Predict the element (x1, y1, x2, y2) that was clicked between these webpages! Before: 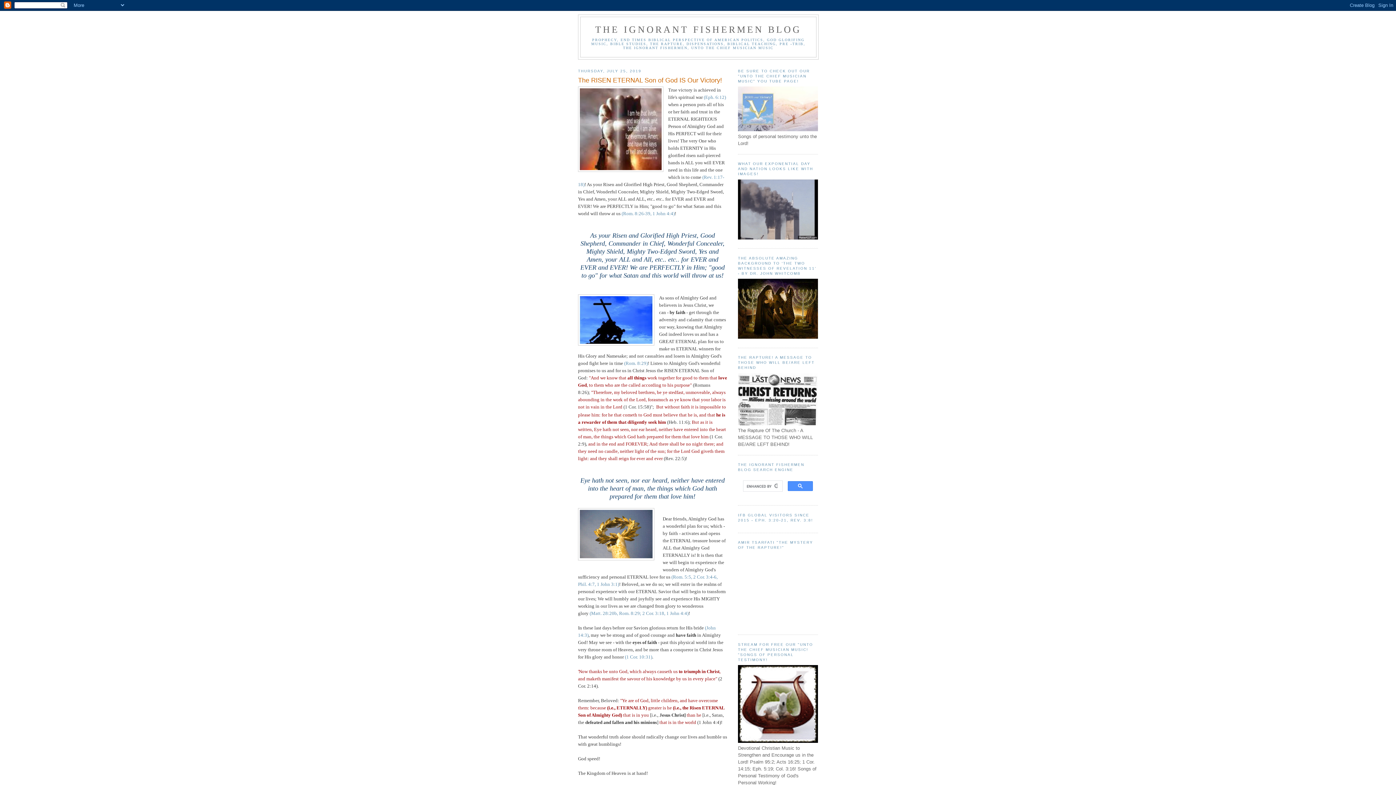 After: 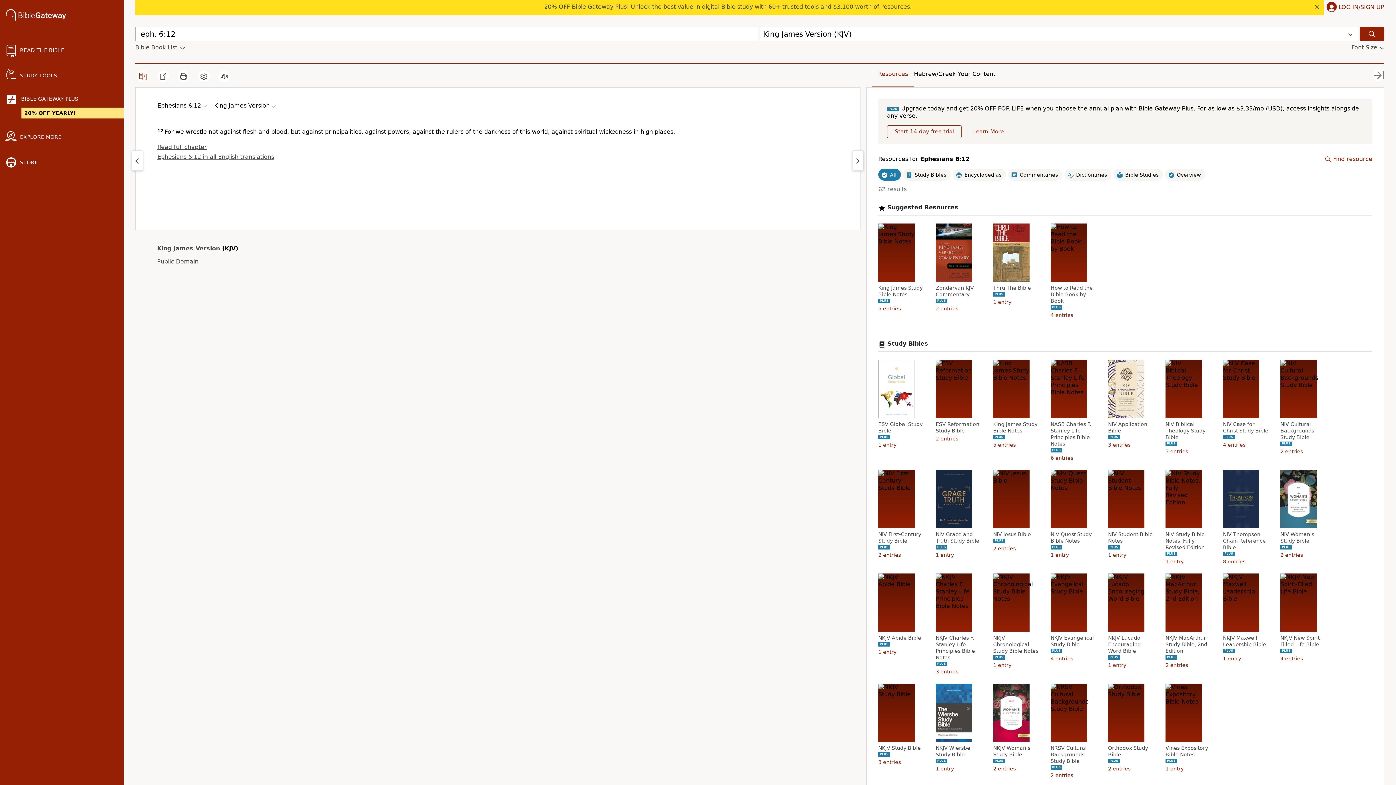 Action: label: (Eph. 6:12) bbox: (704, 94, 726, 100)